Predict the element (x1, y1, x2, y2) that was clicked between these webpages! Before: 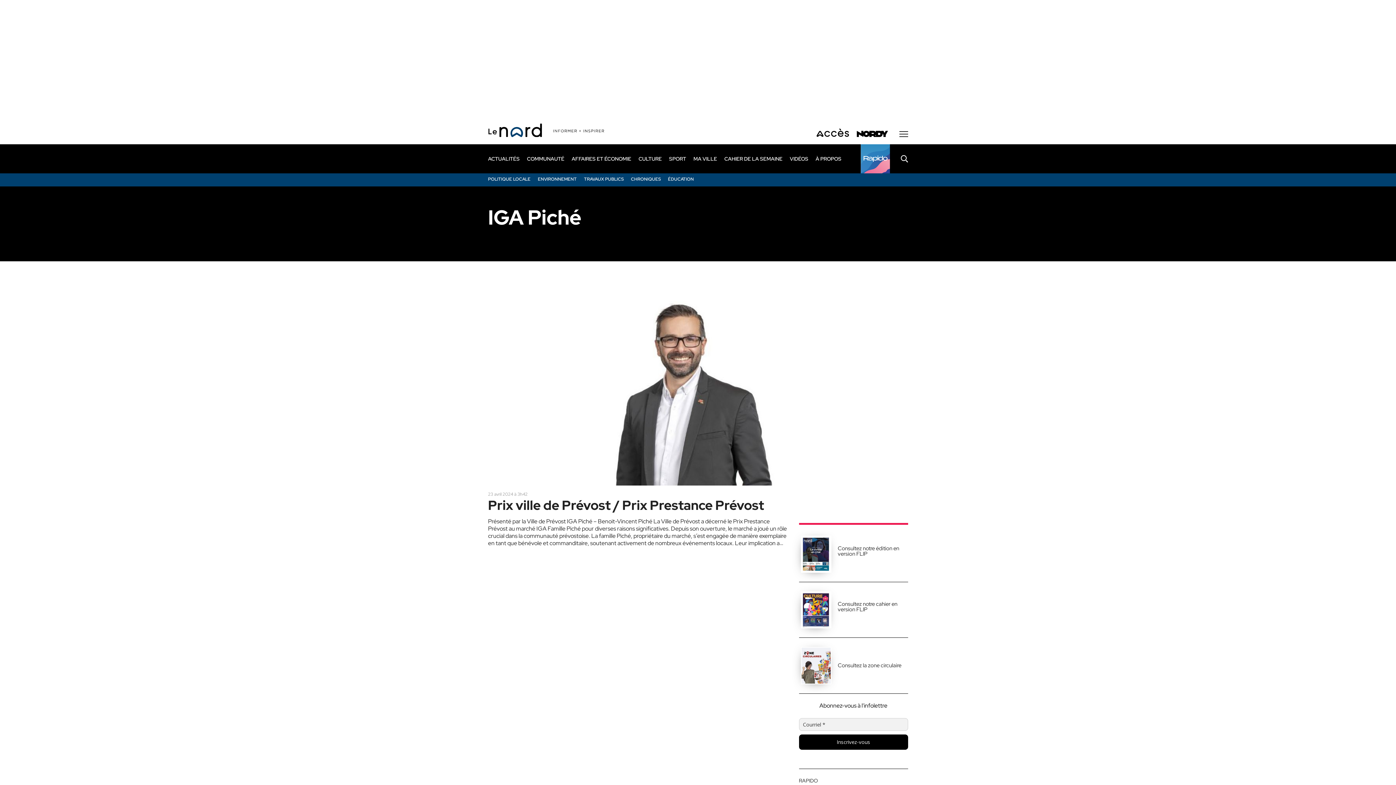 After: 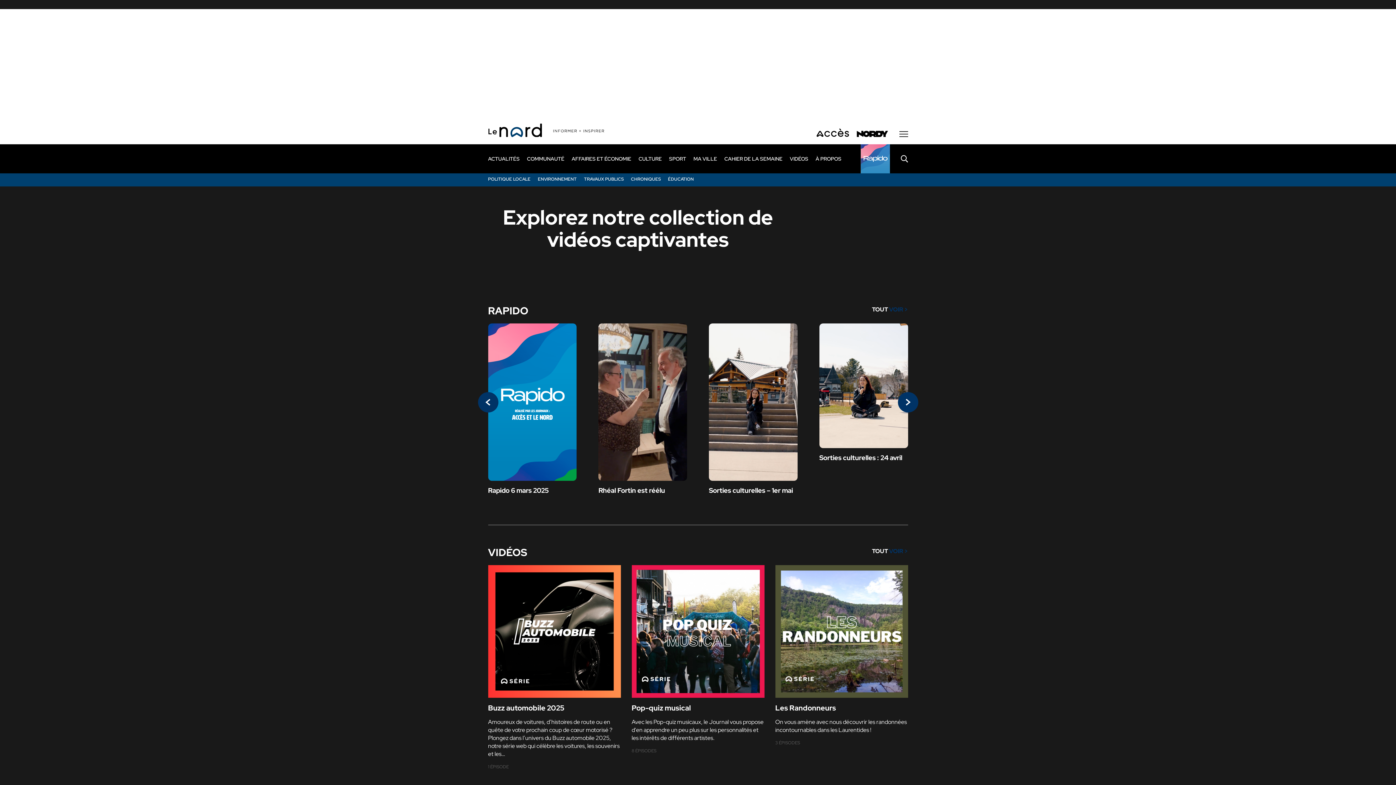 Action: label: VIDÉOS bbox: (790, 155, 808, 162)